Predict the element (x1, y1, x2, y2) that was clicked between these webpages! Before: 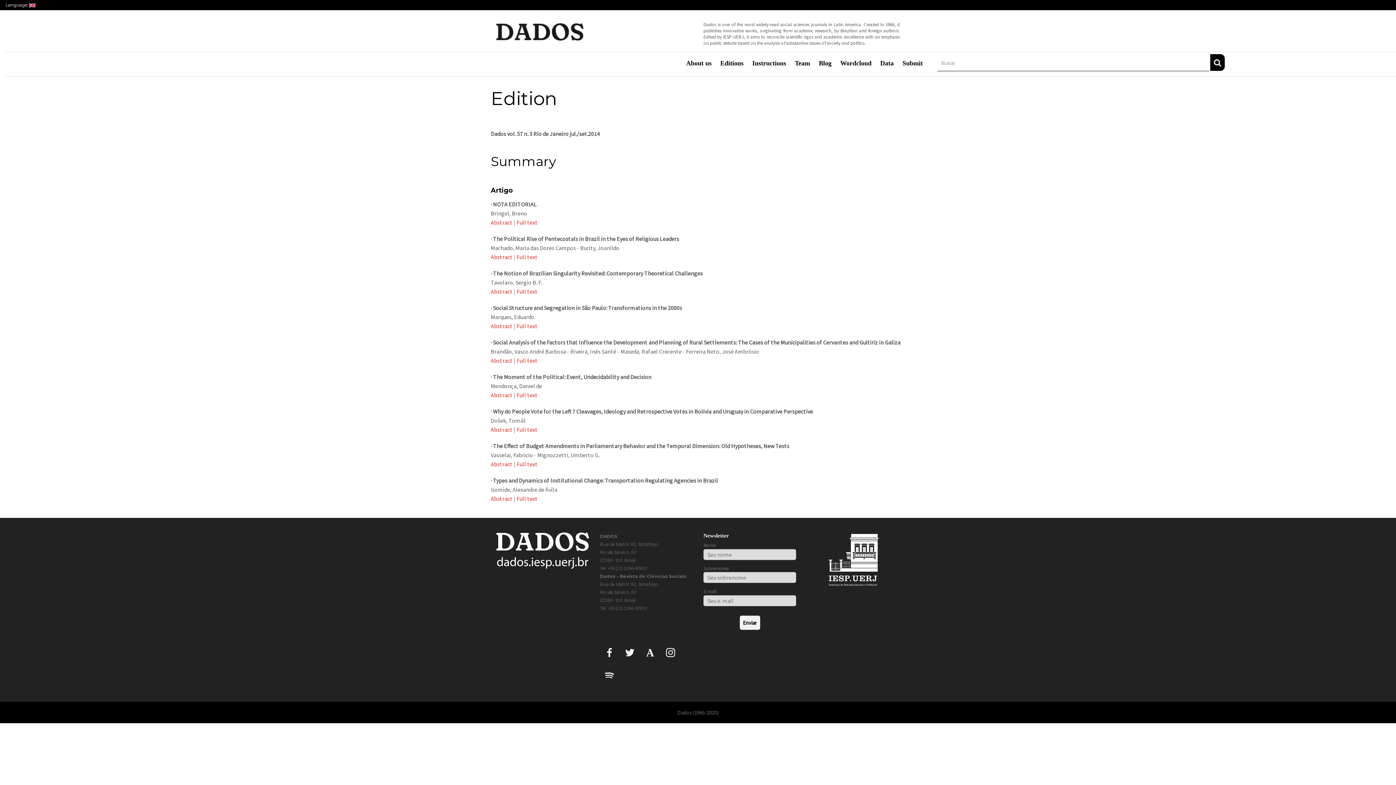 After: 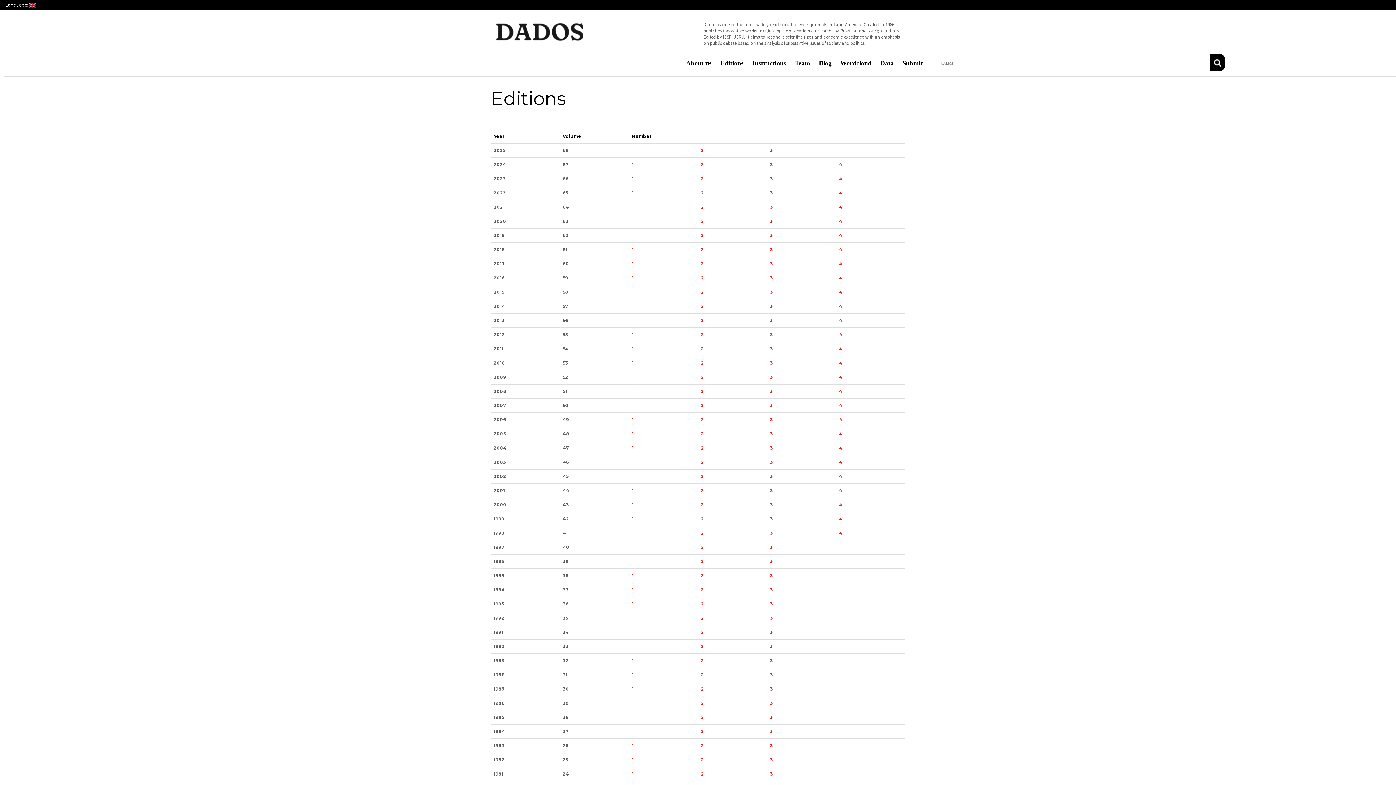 Action: label: Editions bbox: (716, 55, 747, 70)